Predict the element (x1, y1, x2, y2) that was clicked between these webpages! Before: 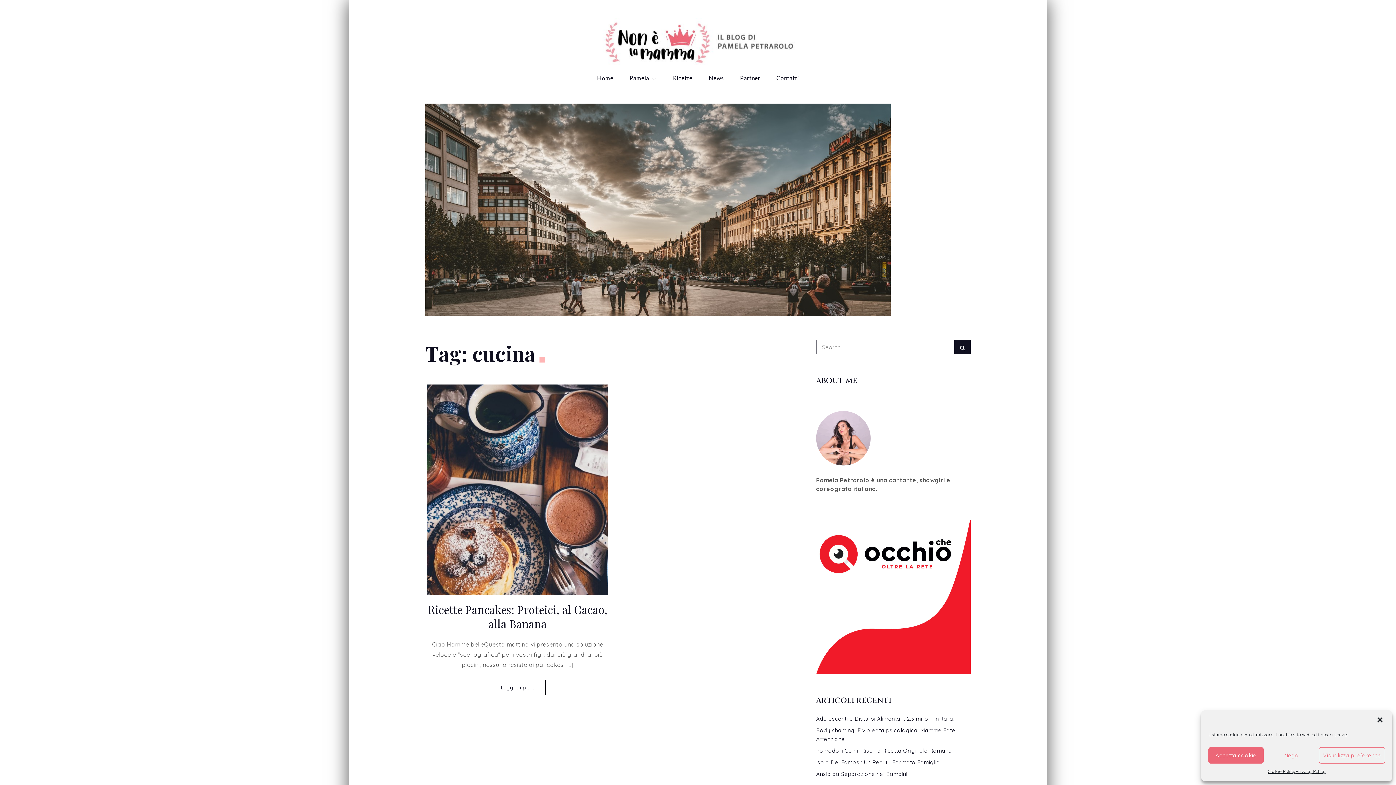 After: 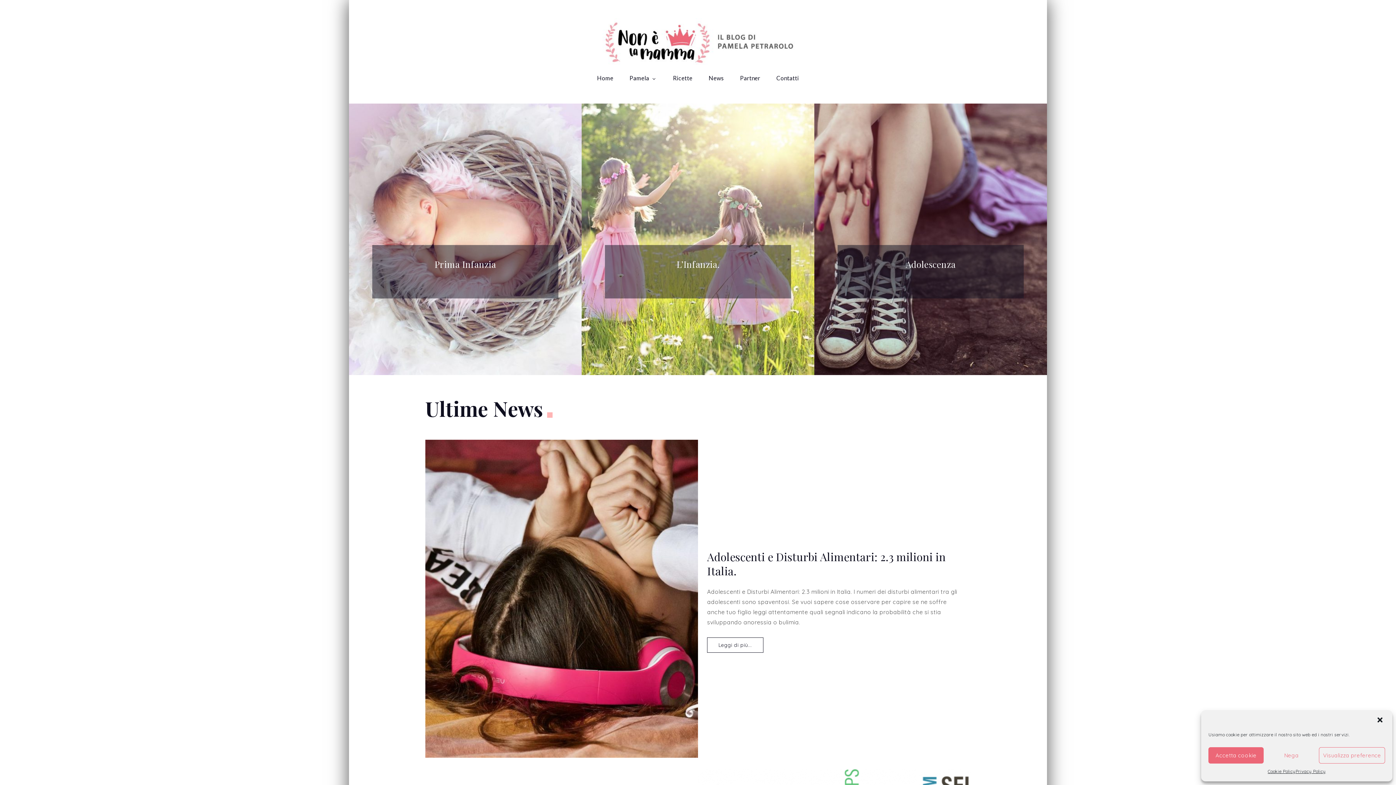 Action: label: Home bbox: (589, 67, 620, 89)